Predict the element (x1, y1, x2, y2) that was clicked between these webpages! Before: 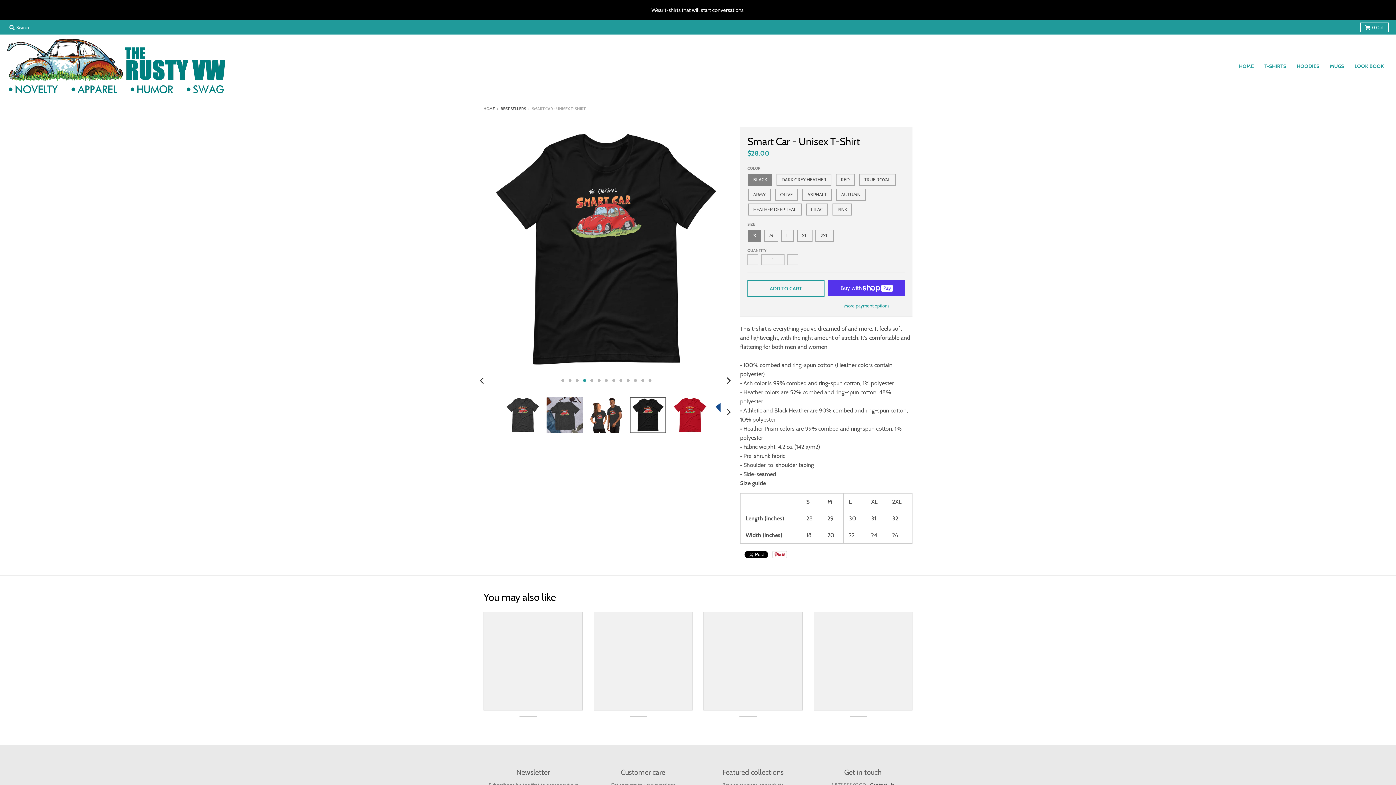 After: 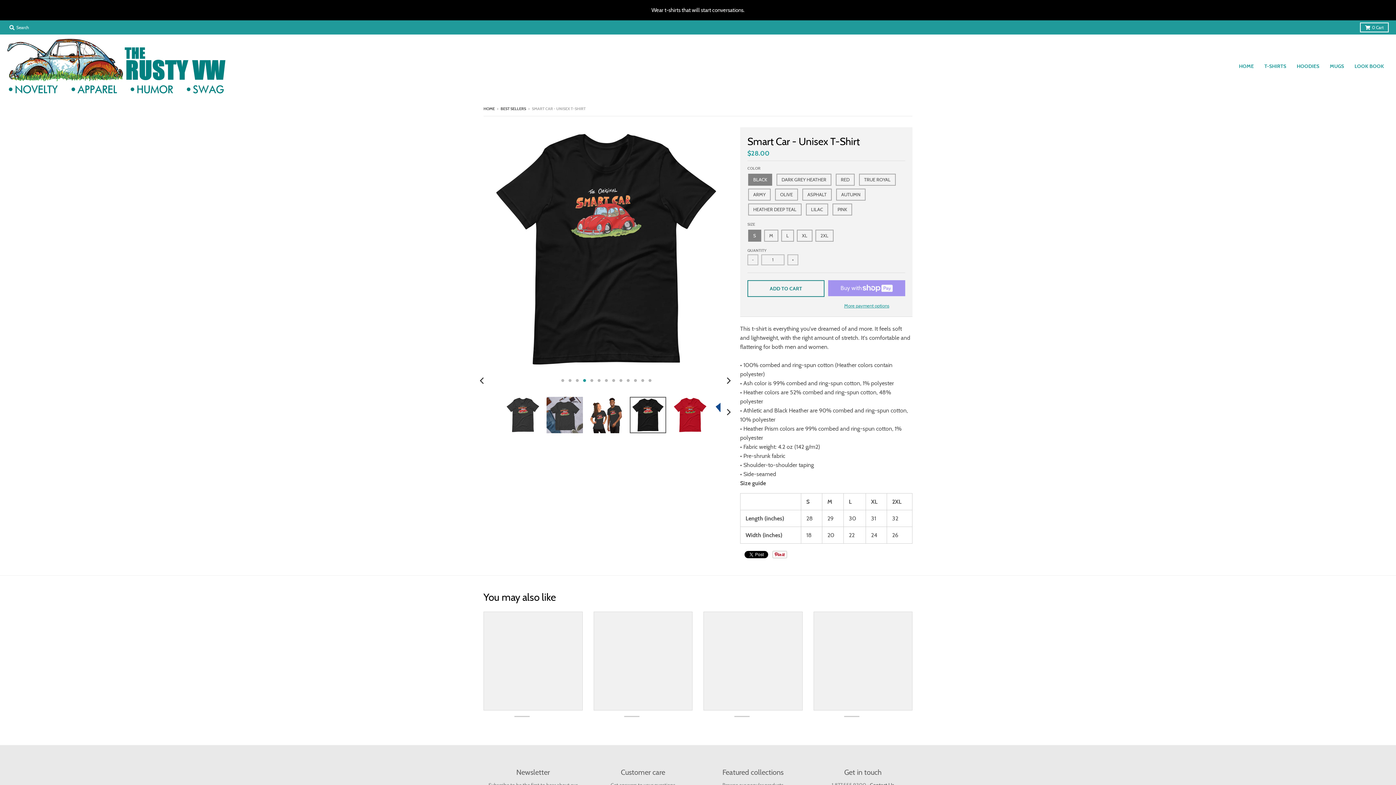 Action: bbox: (747, 280, 824, 296) label: ADD TO CART